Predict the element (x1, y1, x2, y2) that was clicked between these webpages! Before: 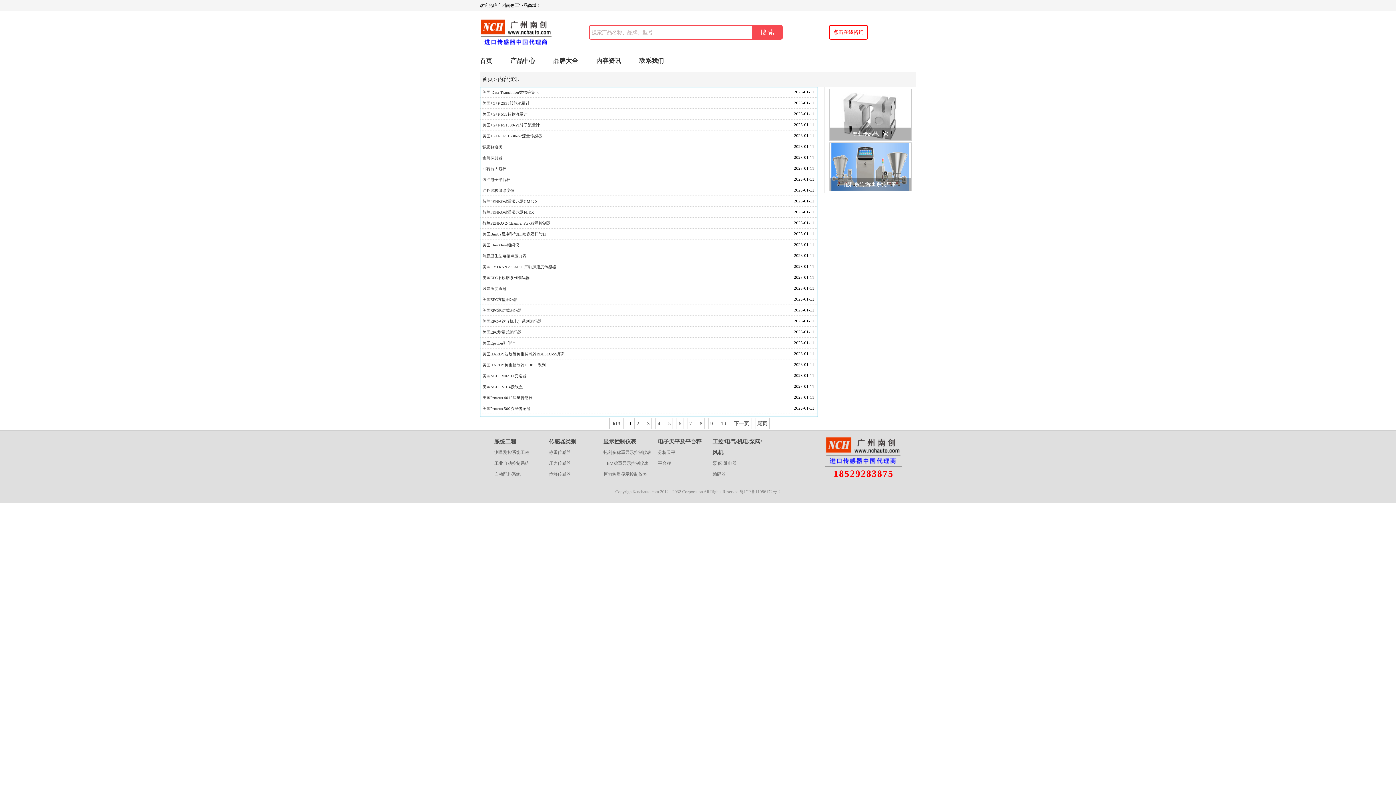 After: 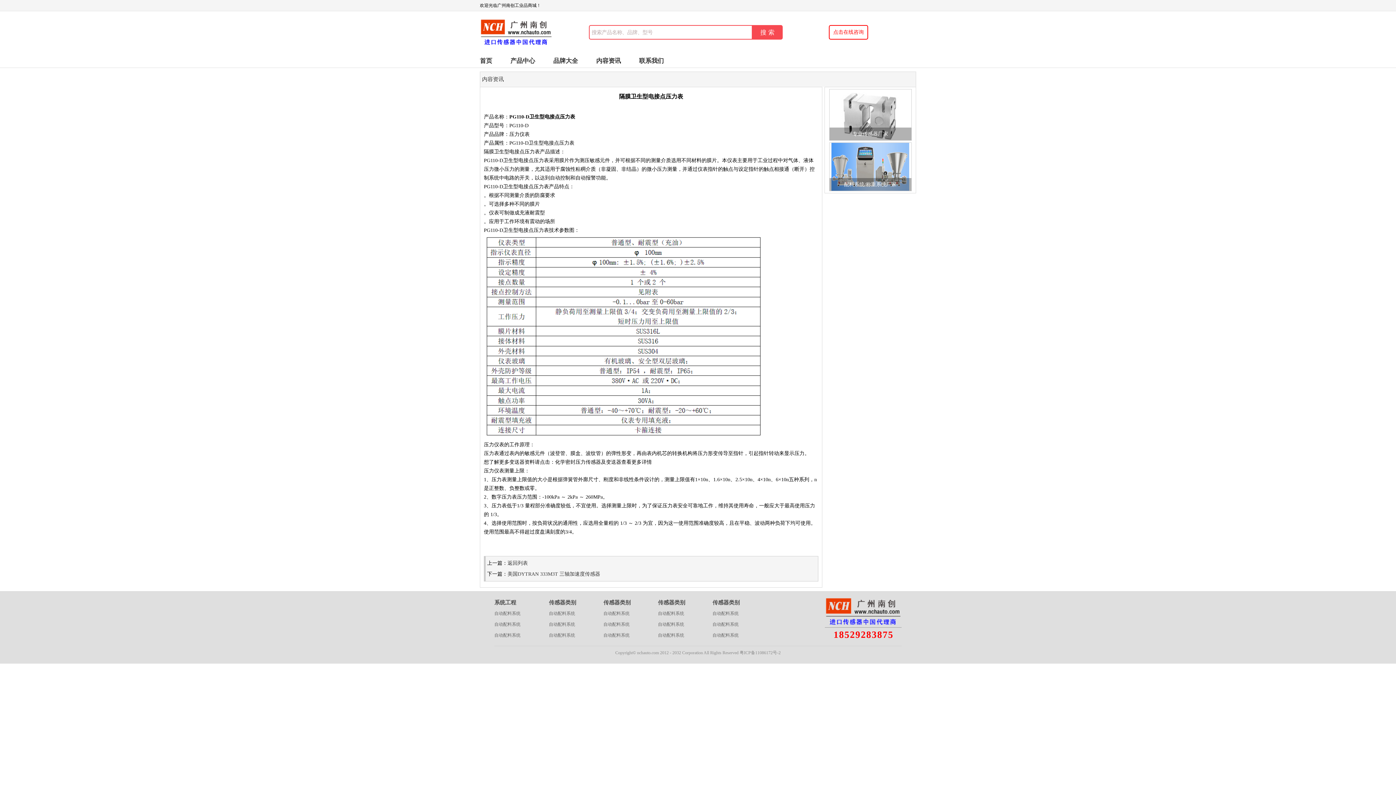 Action: label: 隔膜卫生型电接点压力表 bbox: (480, 250, 526, 261)